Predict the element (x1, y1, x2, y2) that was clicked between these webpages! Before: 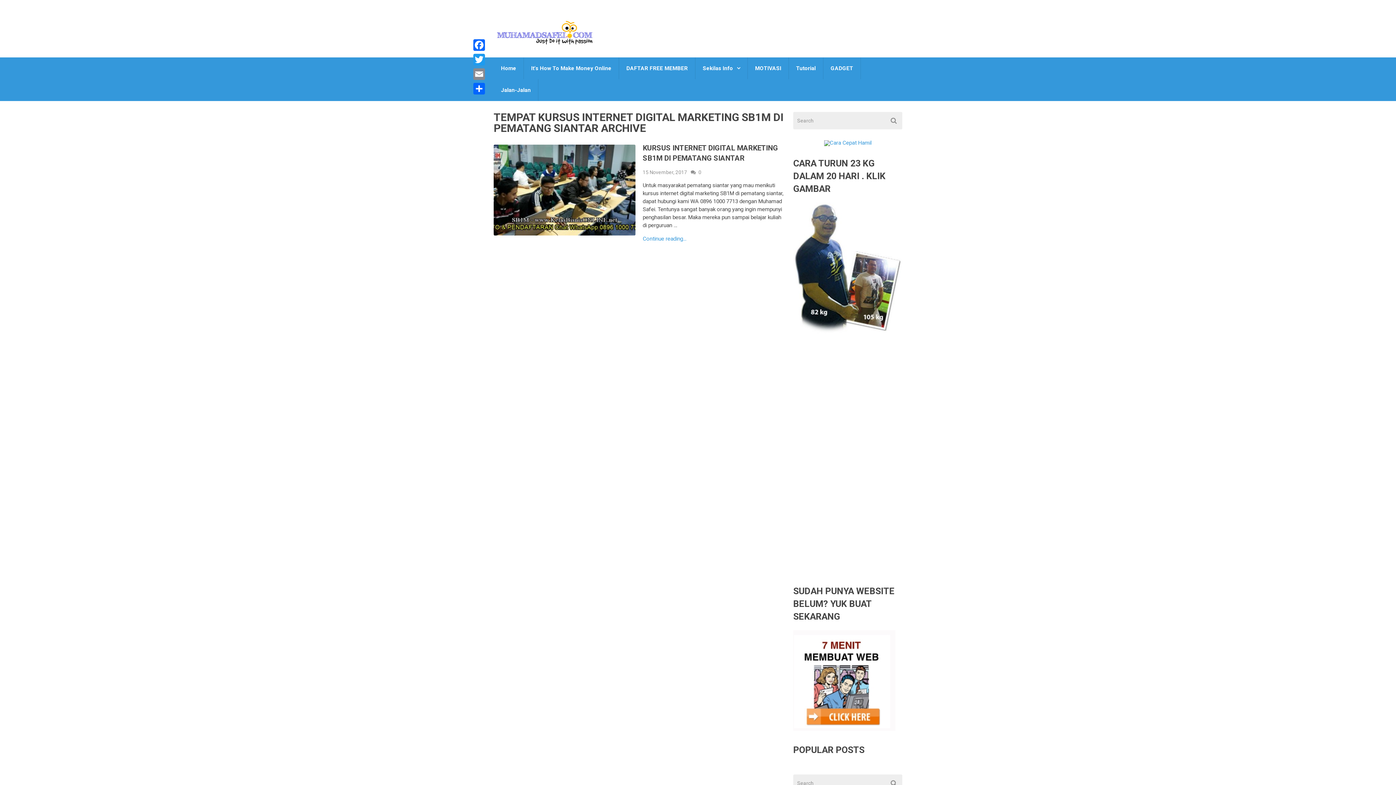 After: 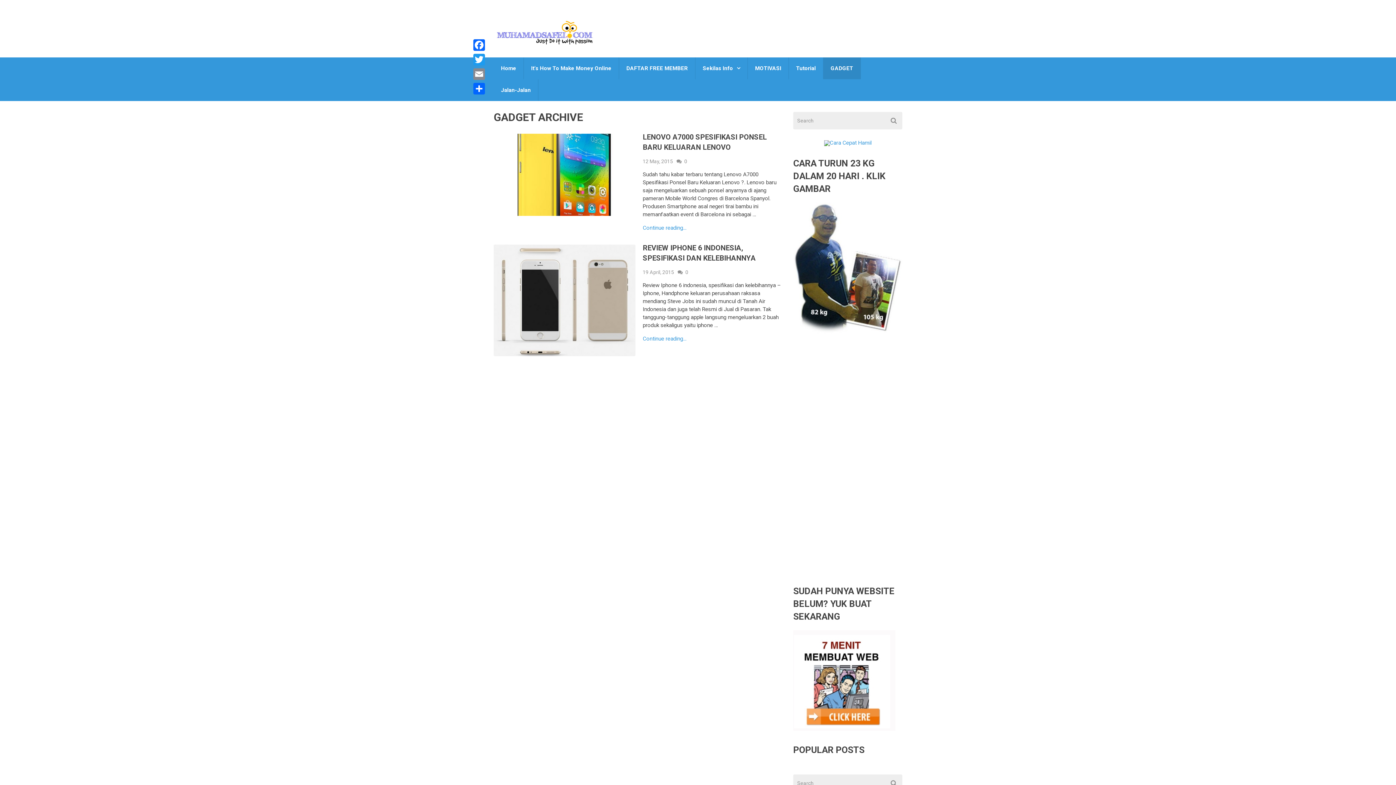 Action: label: GADGET bbox: (823, 57, 860, 79)